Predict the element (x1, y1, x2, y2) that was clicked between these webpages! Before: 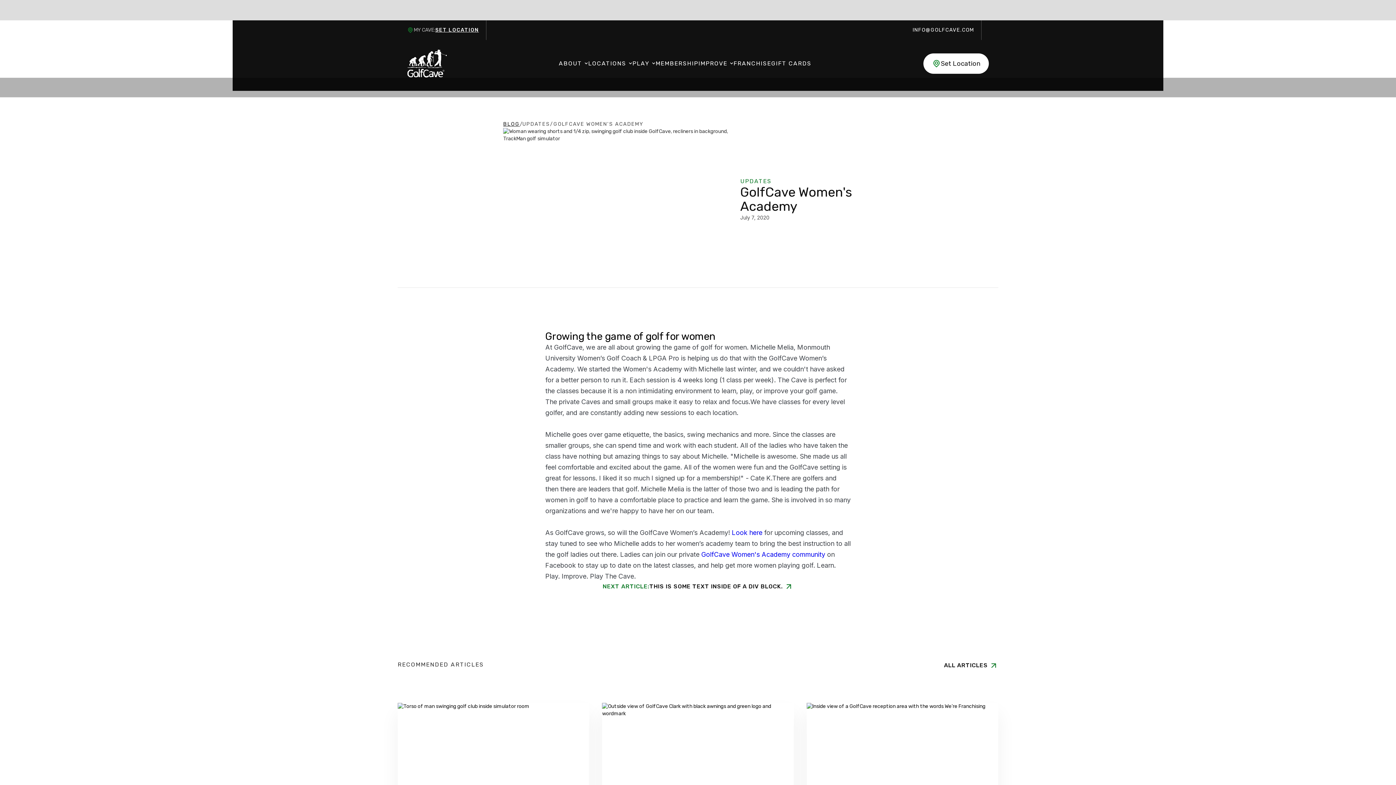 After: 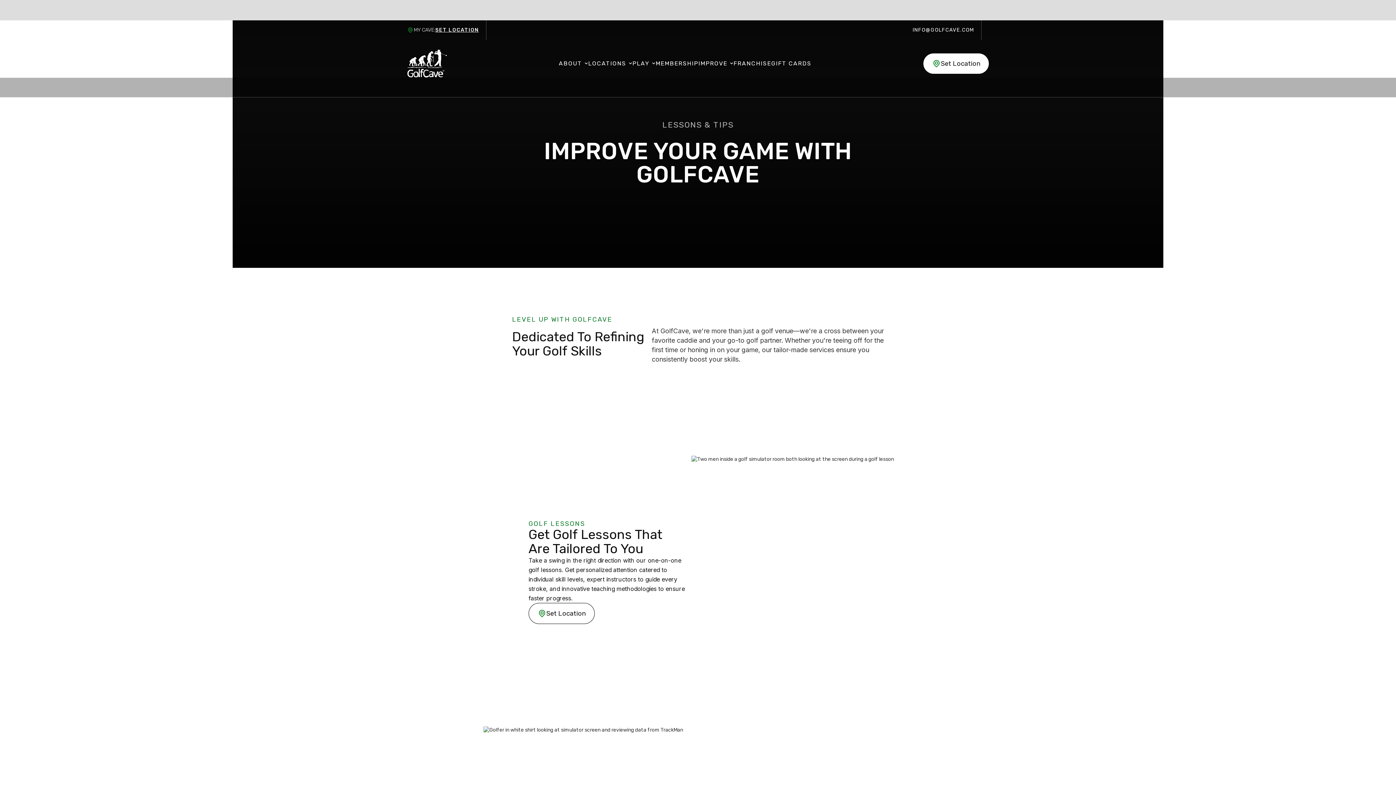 Action: label: IMPROVE bbox: (698, 59, 727, 67)